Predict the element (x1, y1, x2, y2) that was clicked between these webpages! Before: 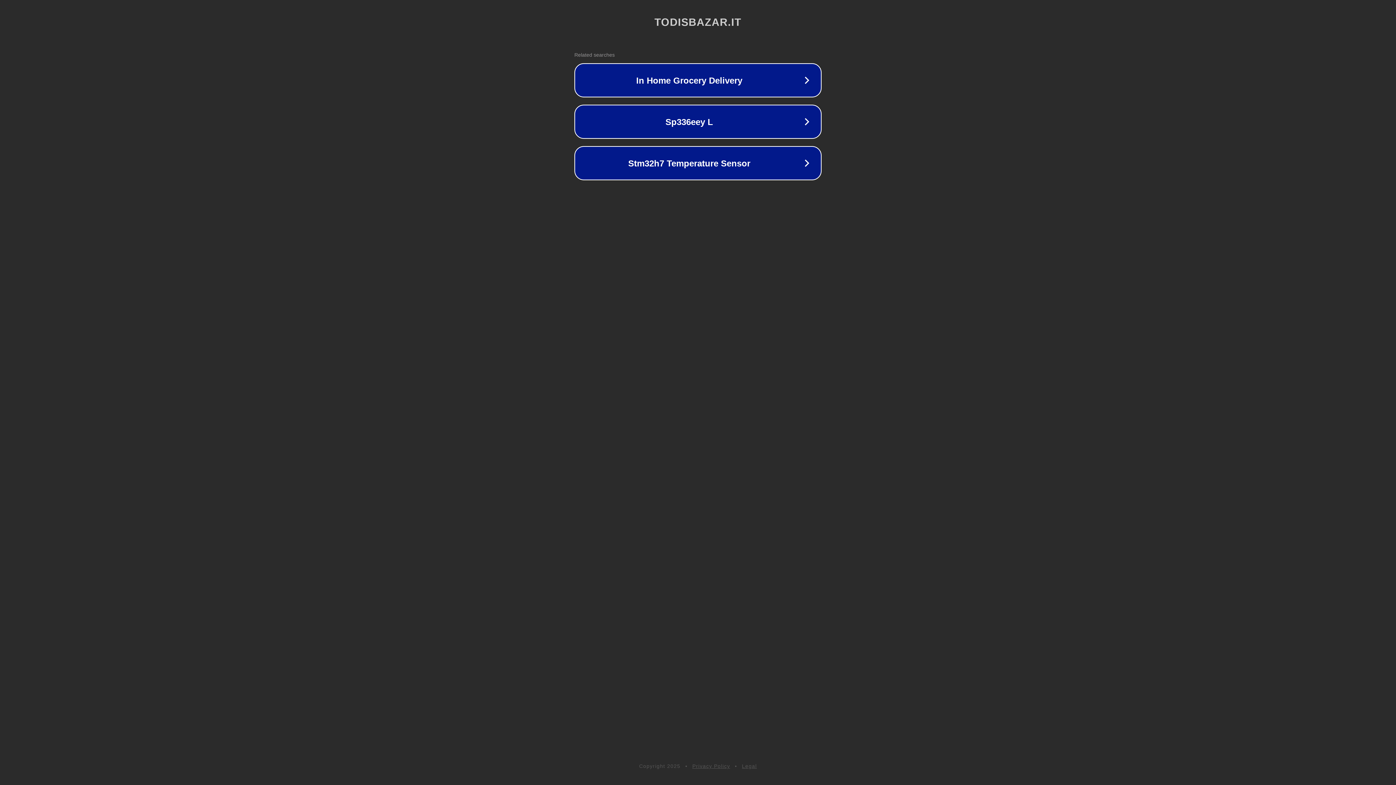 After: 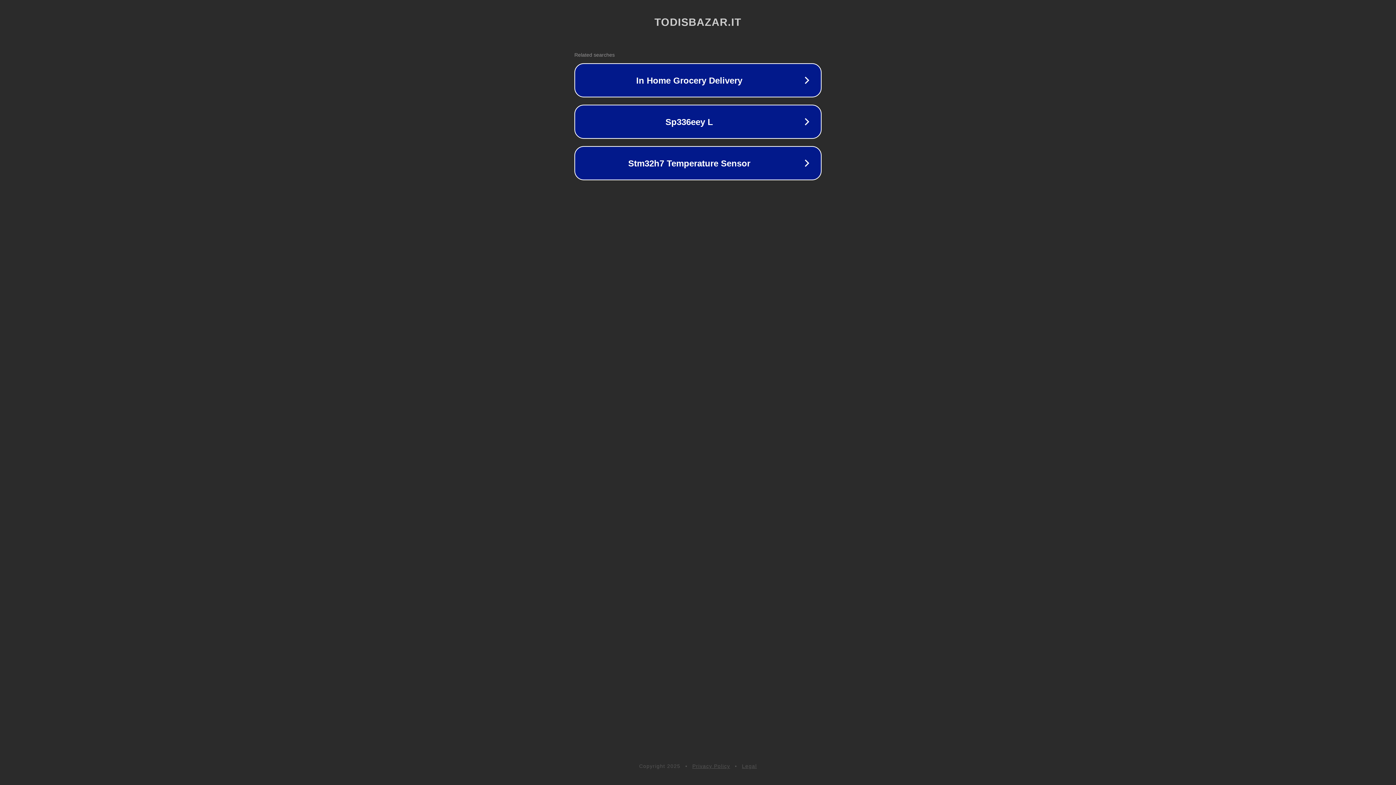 Action: bbox: (742, 763, 757, 769) label: Legal